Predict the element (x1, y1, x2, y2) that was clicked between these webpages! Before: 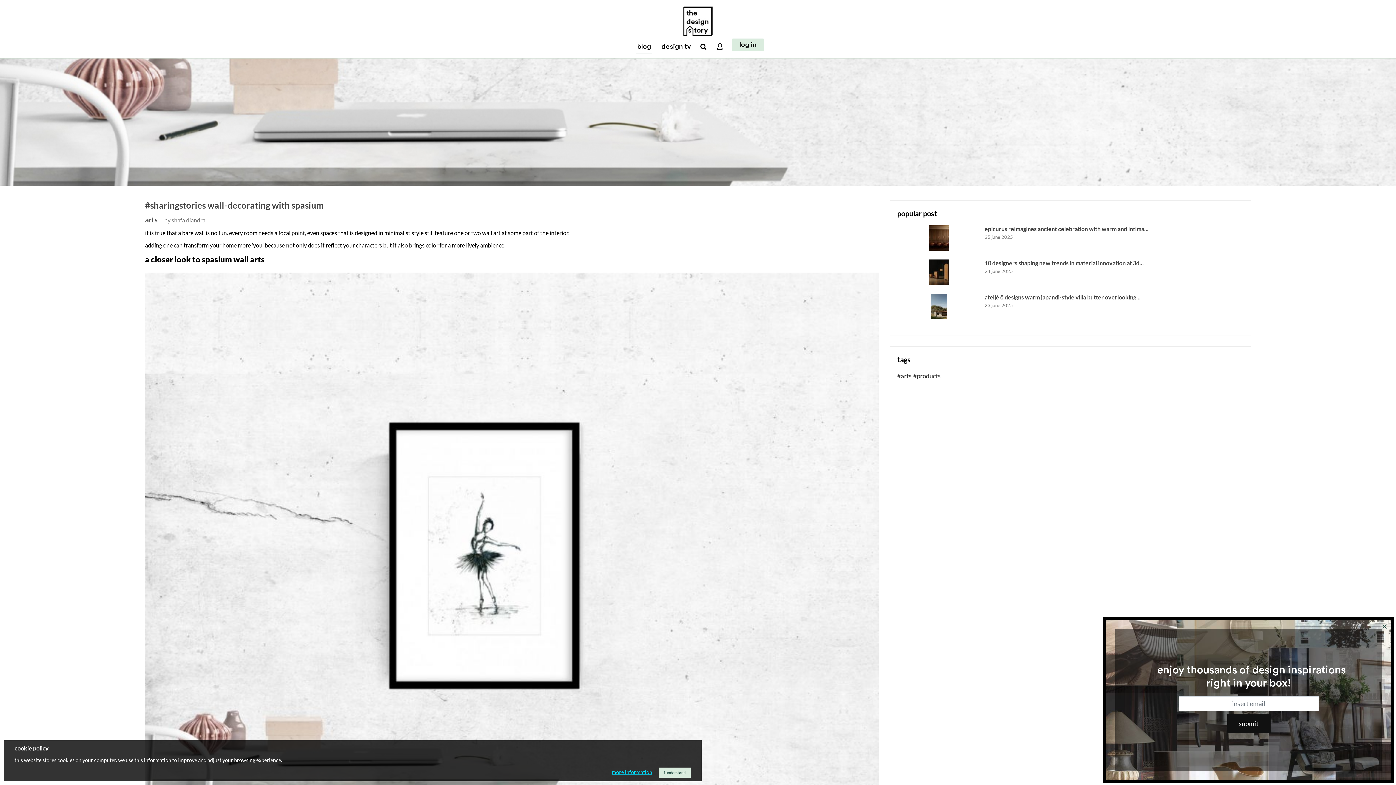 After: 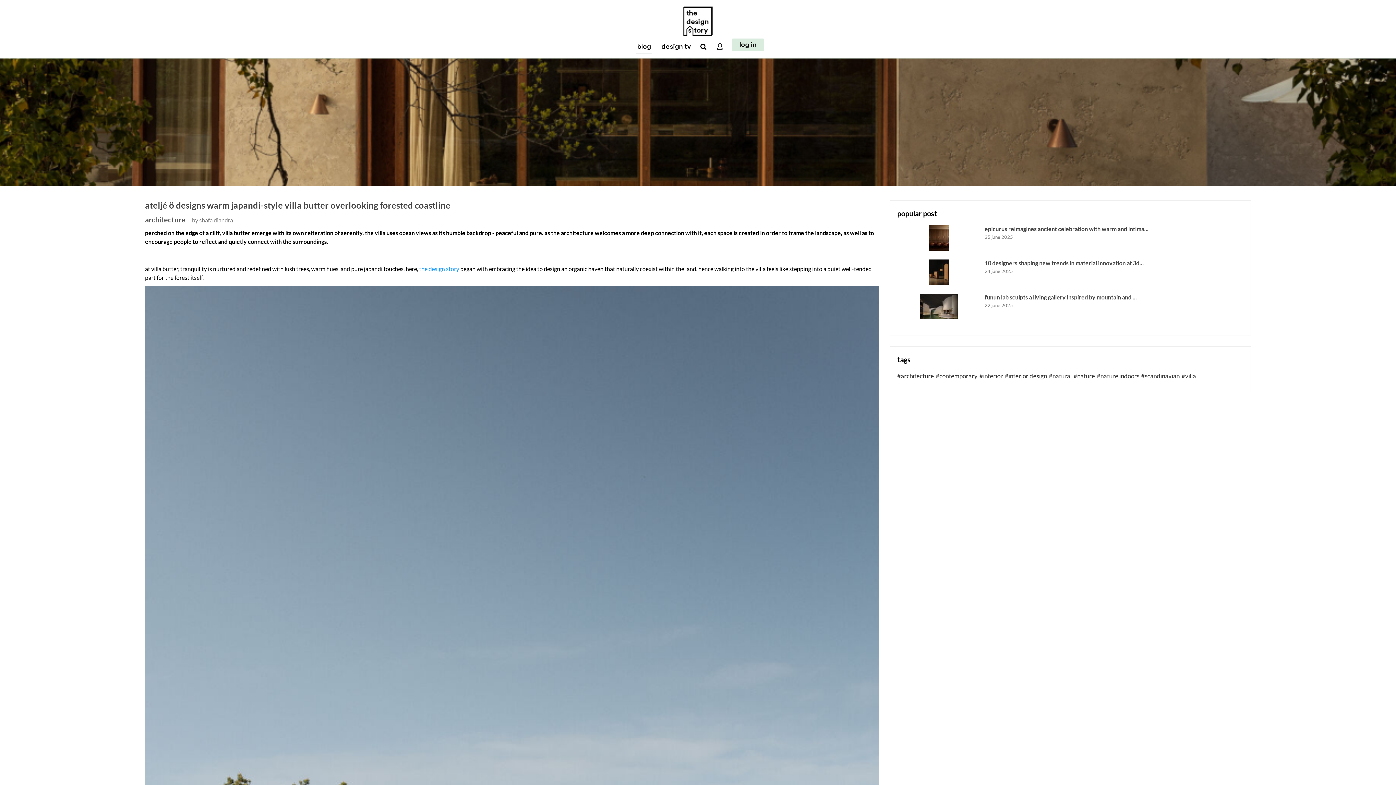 Action: label: ateljé ö designs warm japandi-style villa butter overlooking... bbox: (984, 293, 1140, 300)